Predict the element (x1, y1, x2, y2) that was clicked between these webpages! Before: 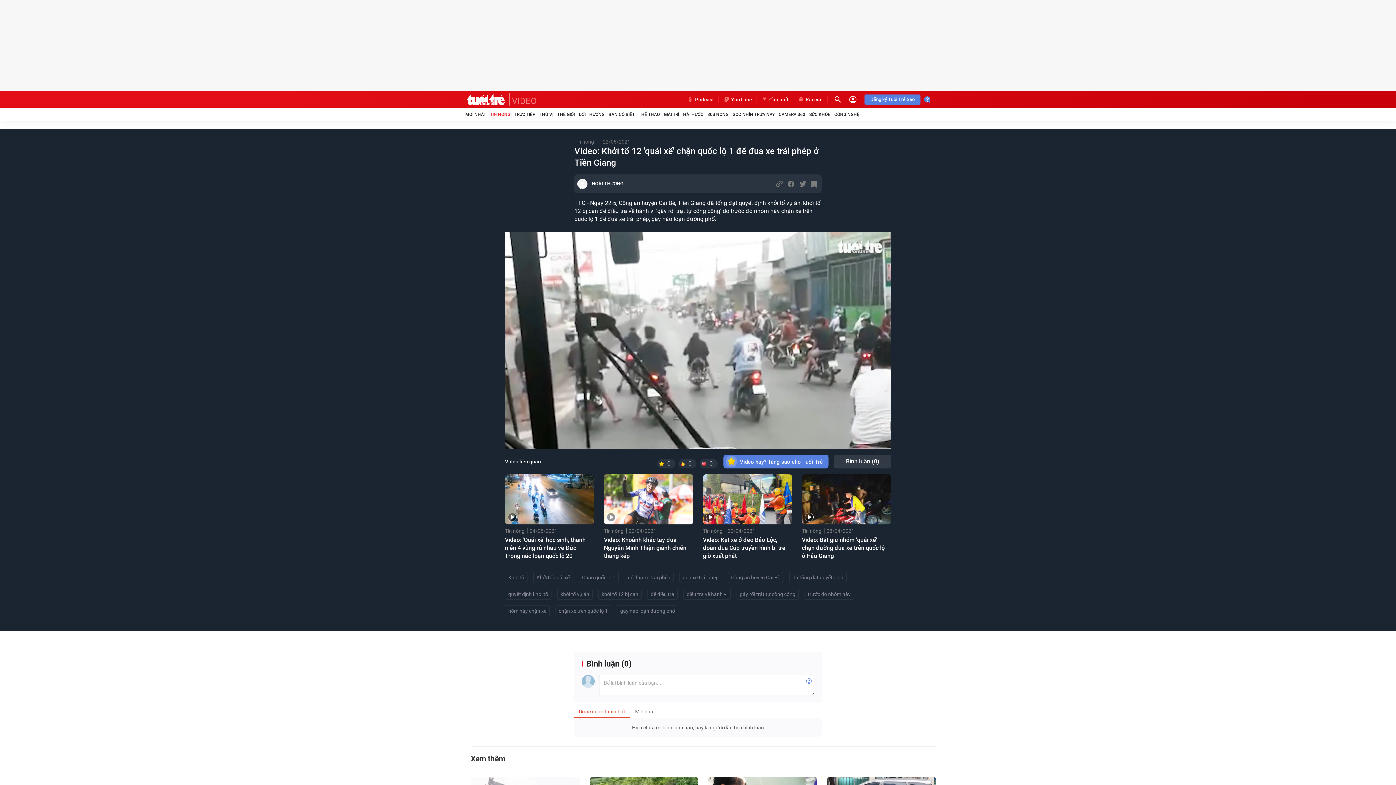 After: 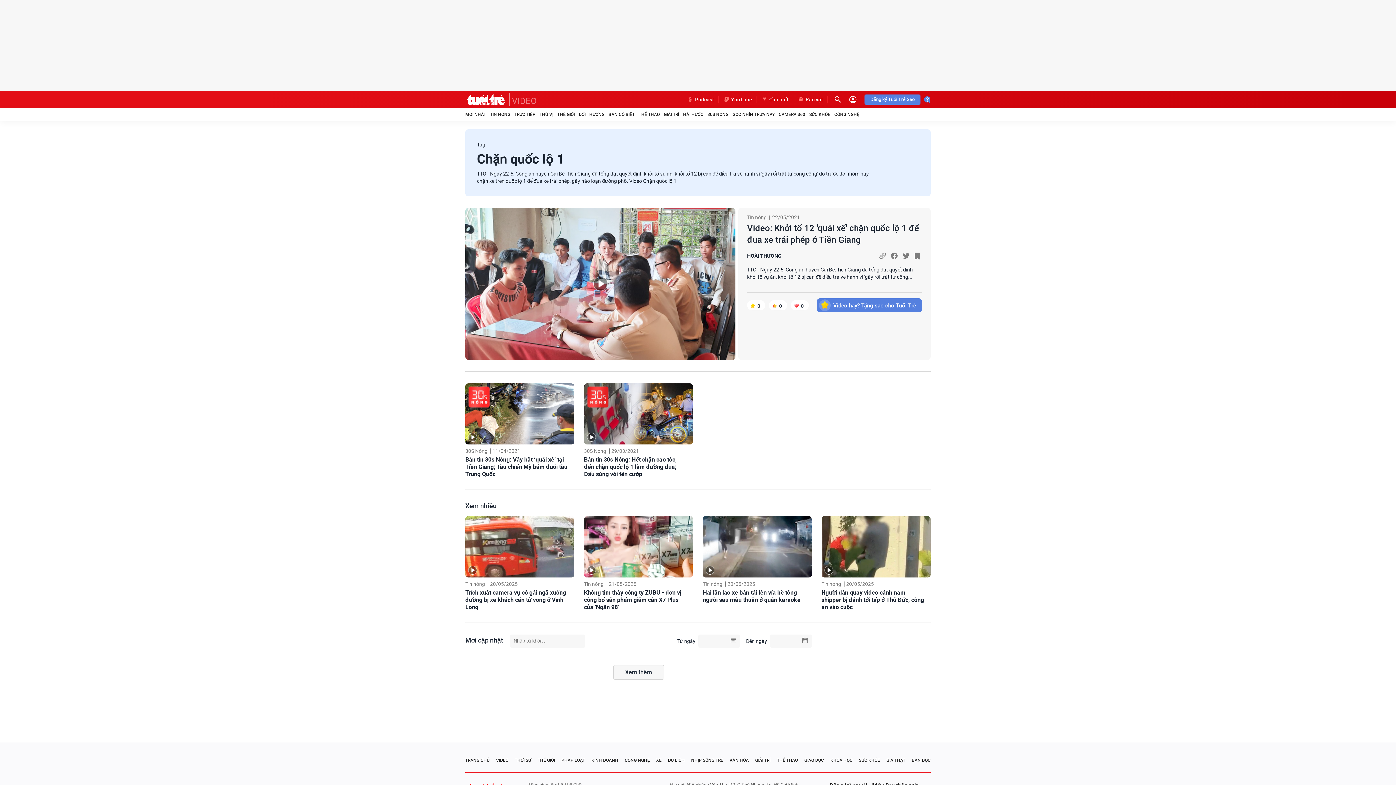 Action: label: Chặn quốc lộ 1 bbox: (578, 572, 618, 583)